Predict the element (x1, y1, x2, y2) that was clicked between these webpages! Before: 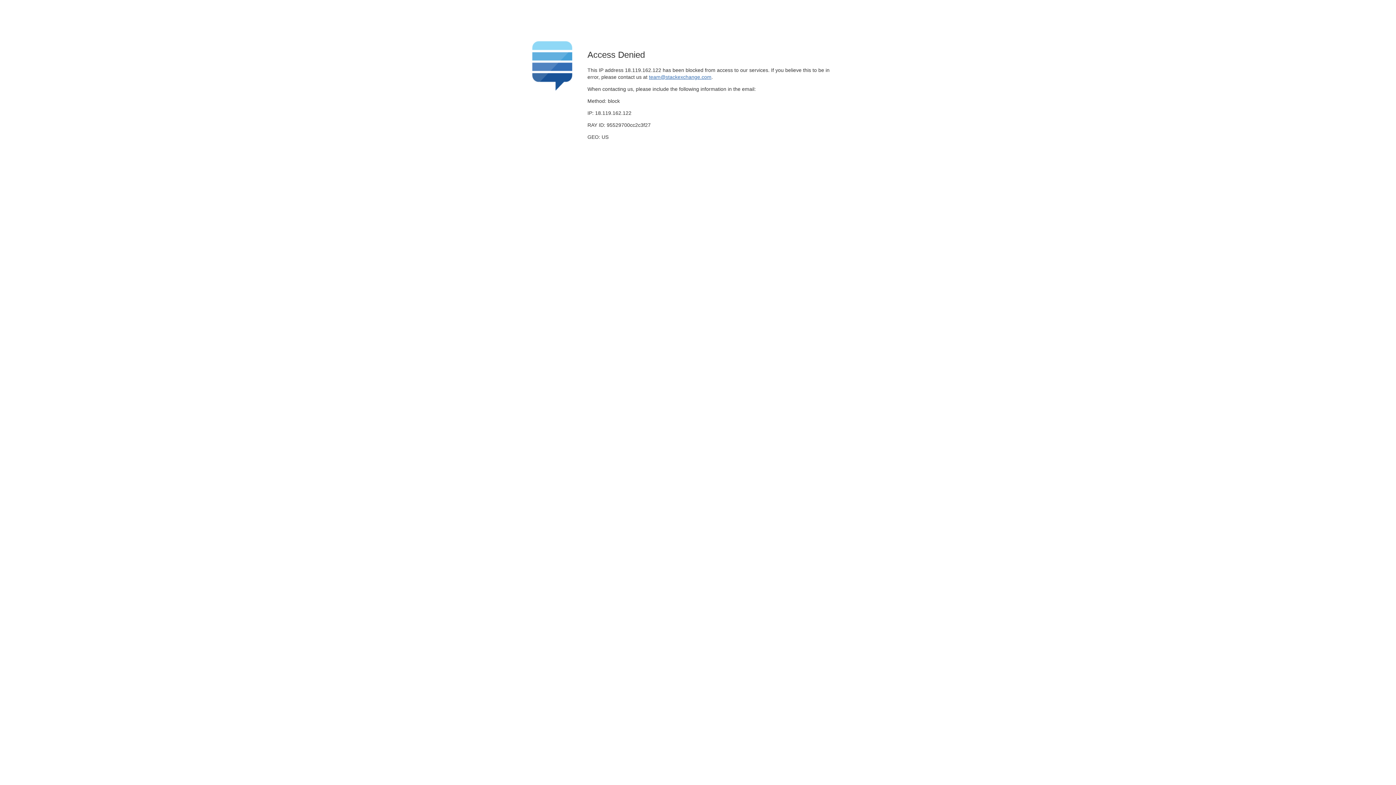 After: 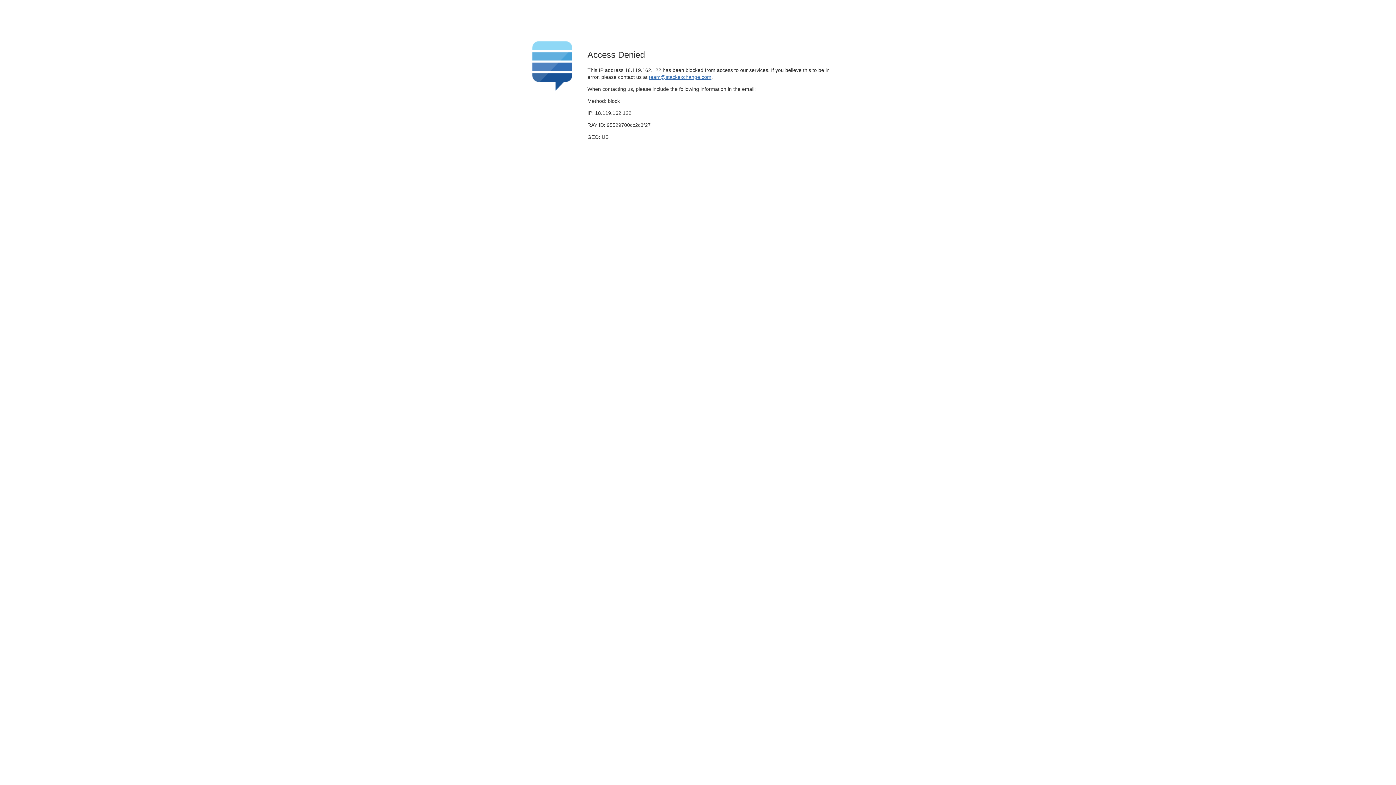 Action: bbox: (649, 74, 711, 79) label: team@stackexchange.com